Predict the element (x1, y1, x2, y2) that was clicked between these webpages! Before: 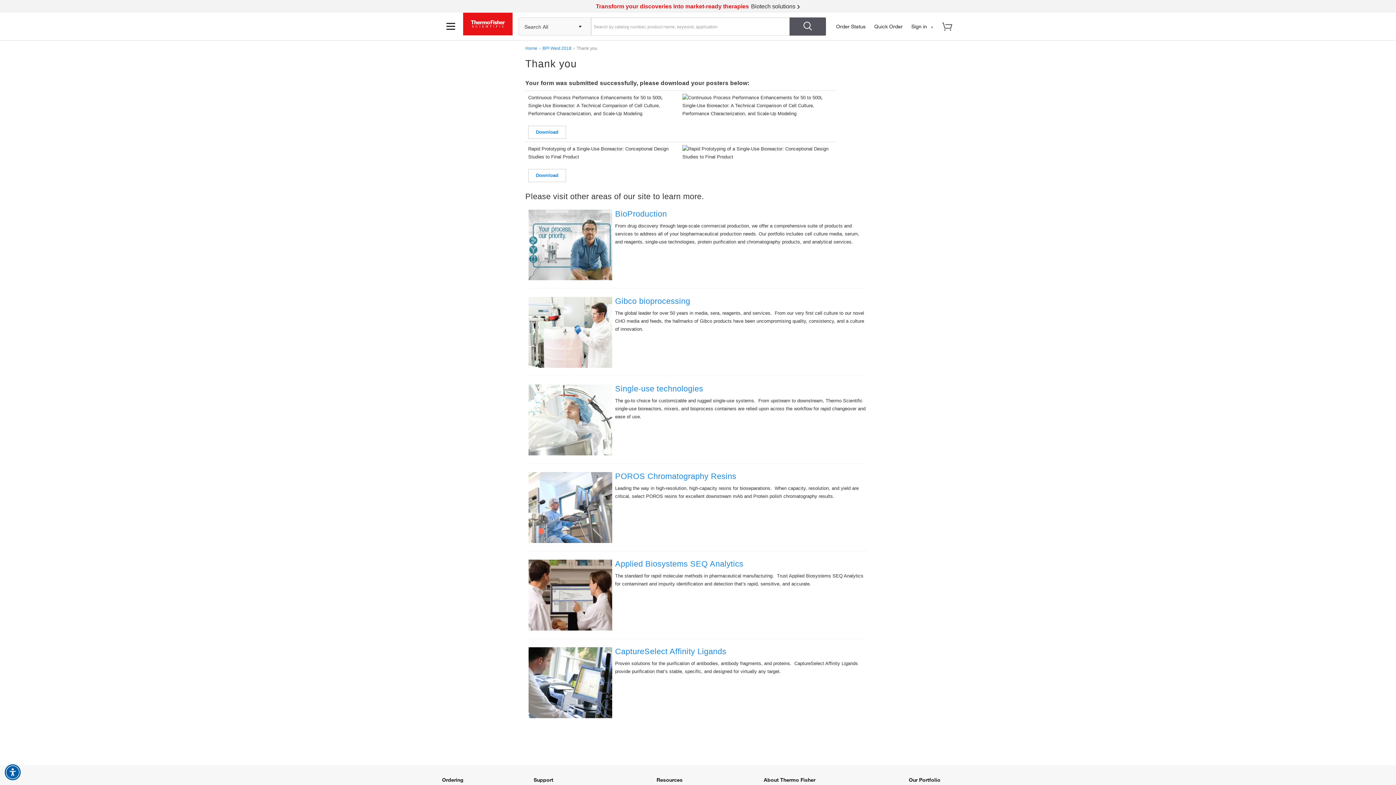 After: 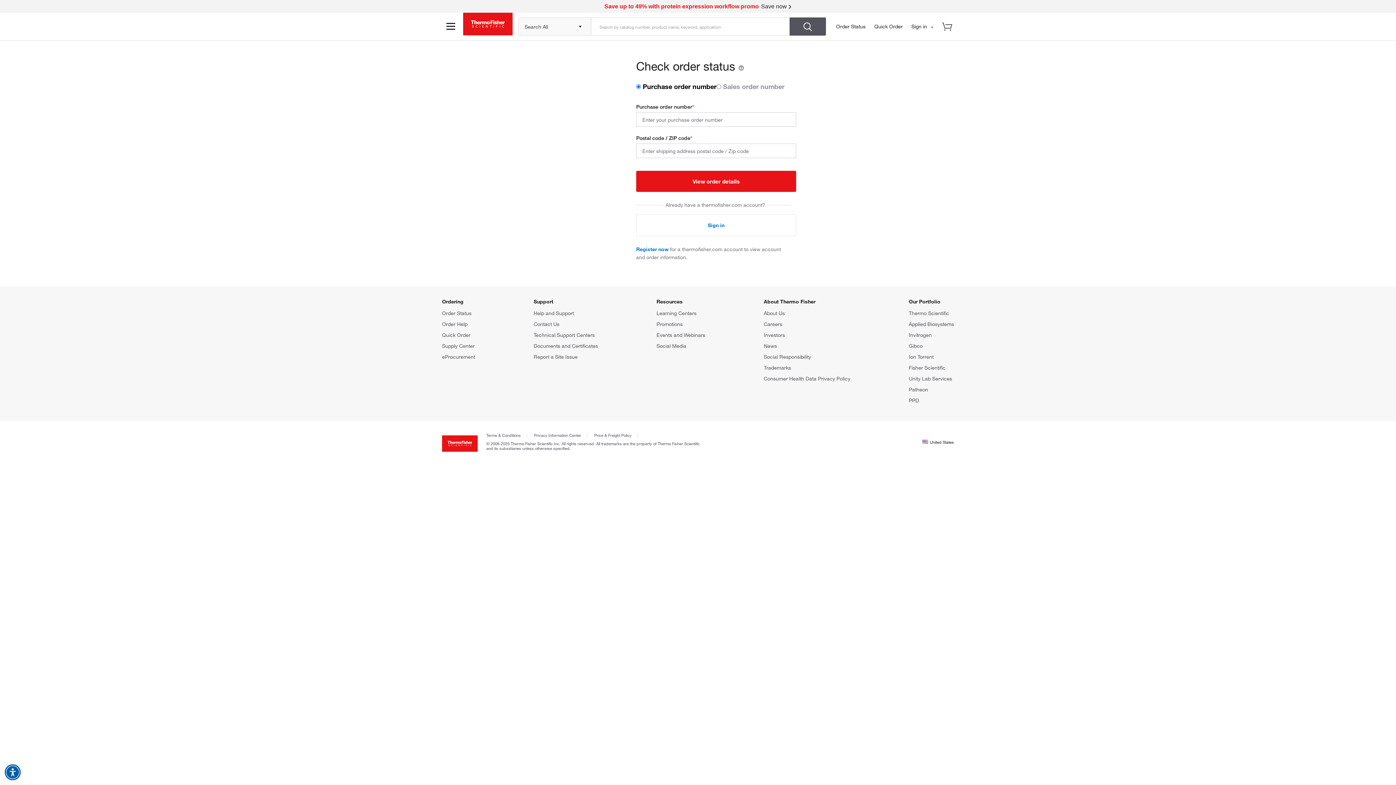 Action: label: Order Status bbox: (836, 23, 865, 29)